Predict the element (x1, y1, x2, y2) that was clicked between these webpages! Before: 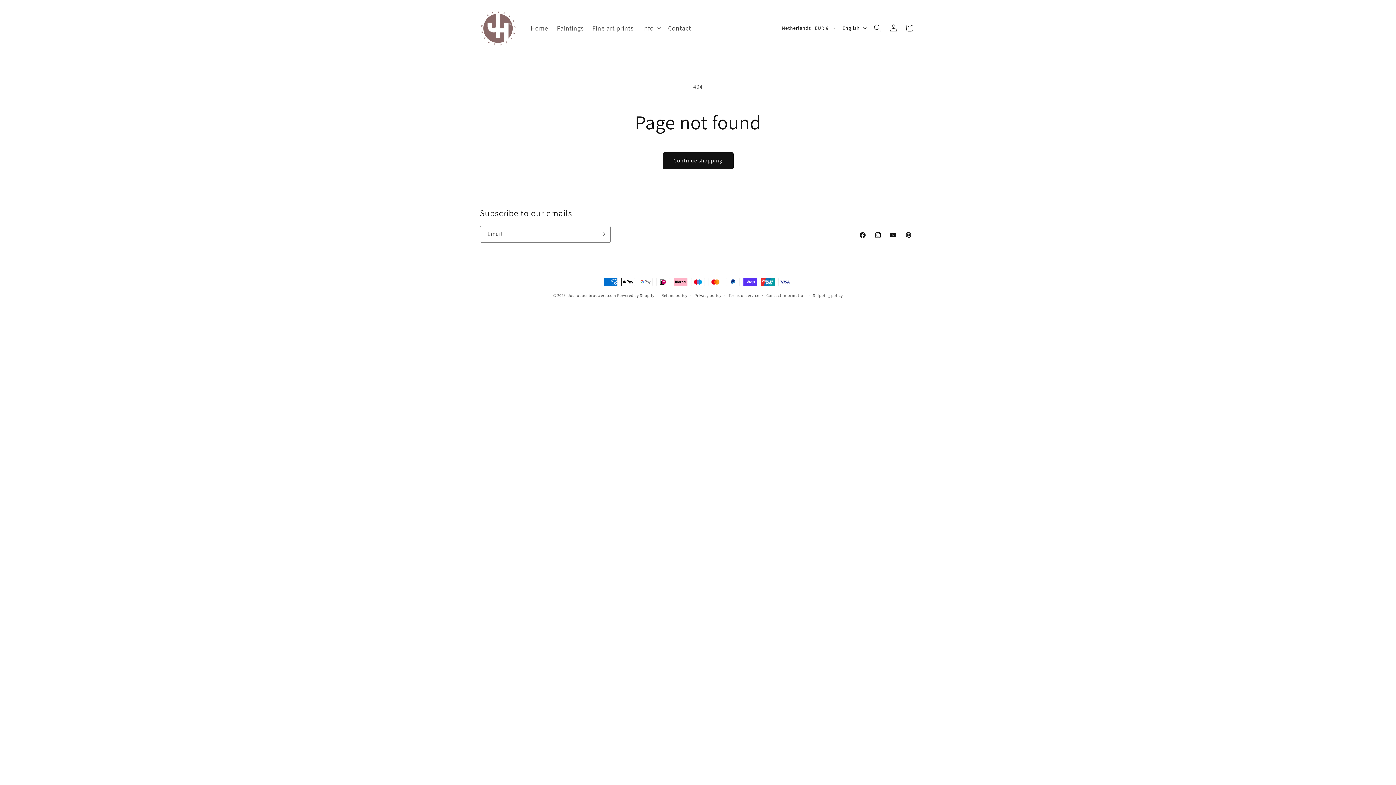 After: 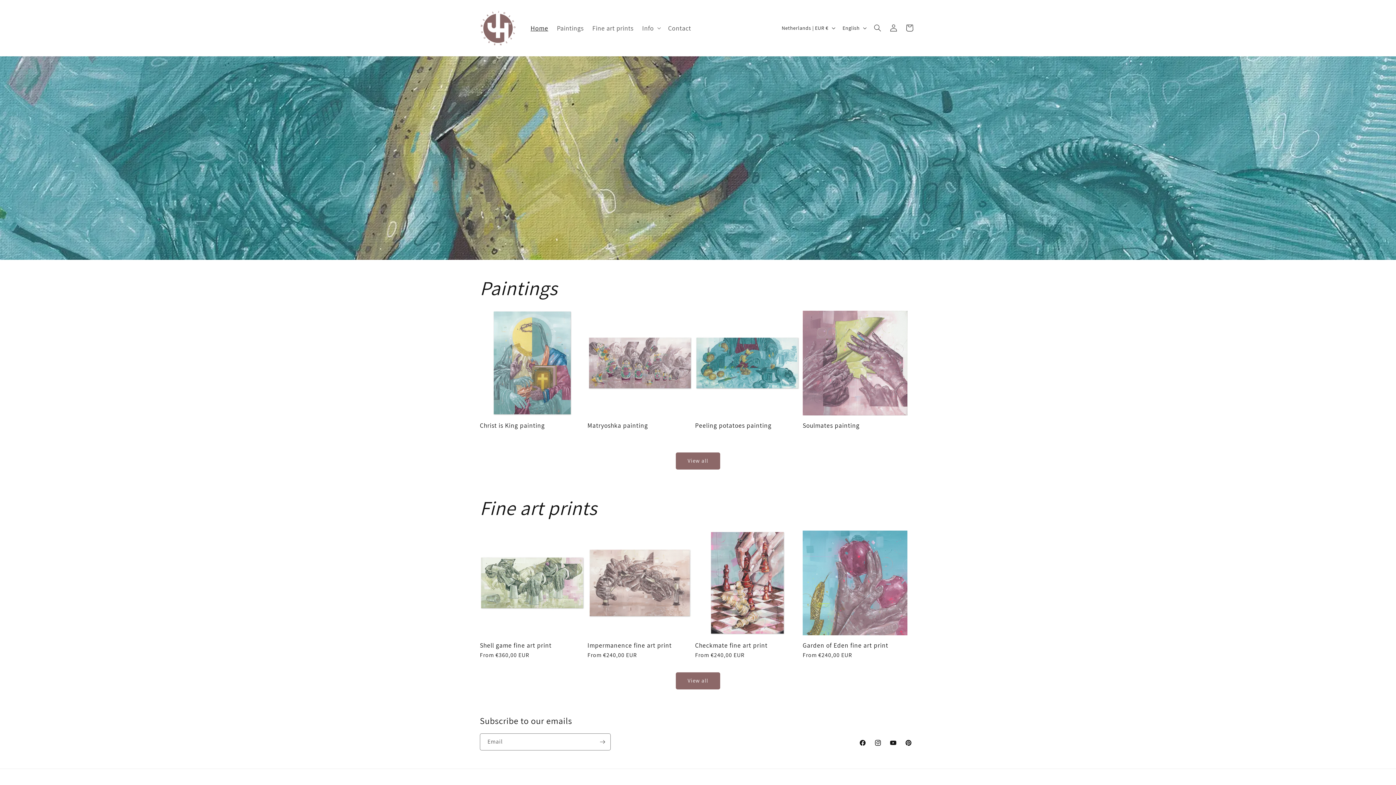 Action: label: Joshoppenbrouwers.com bbox: (568, 292, 616, 298)